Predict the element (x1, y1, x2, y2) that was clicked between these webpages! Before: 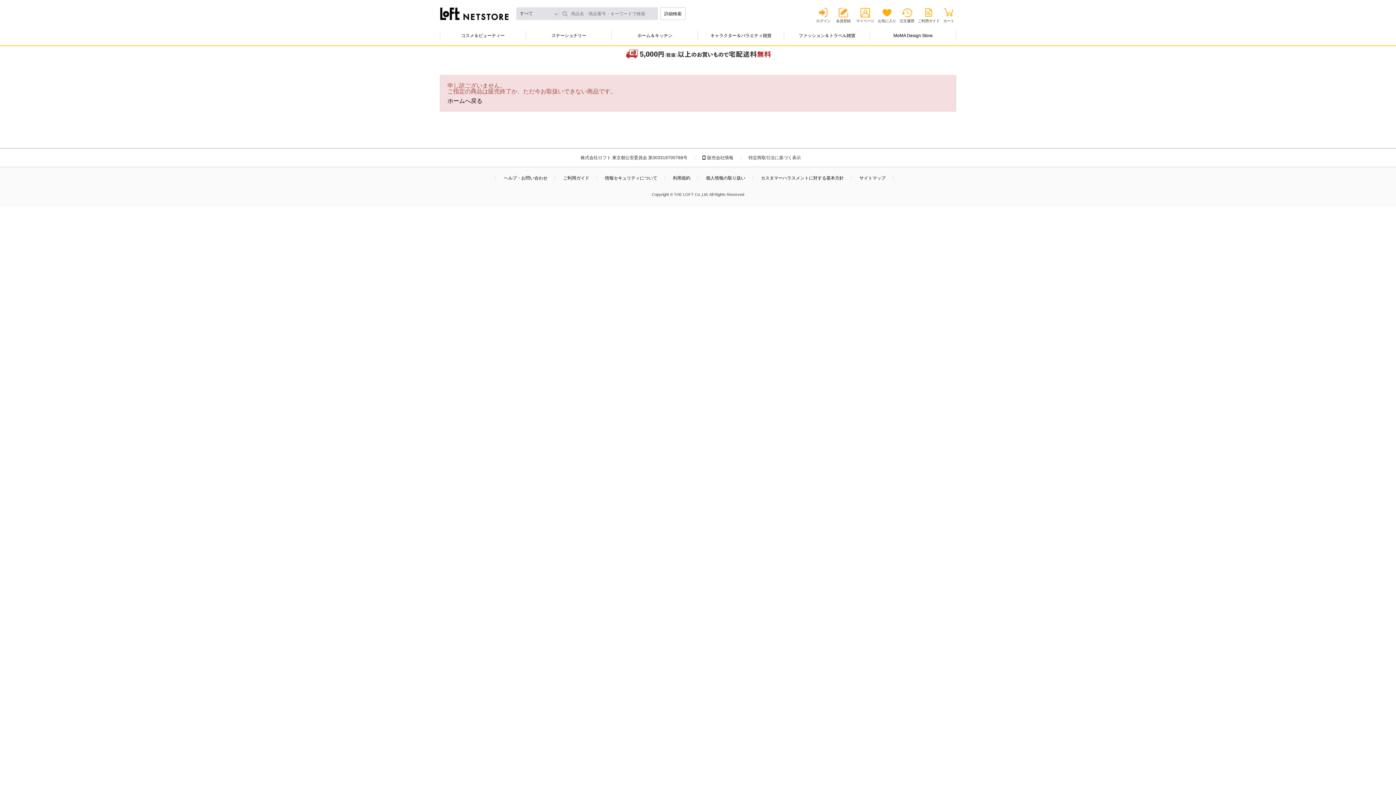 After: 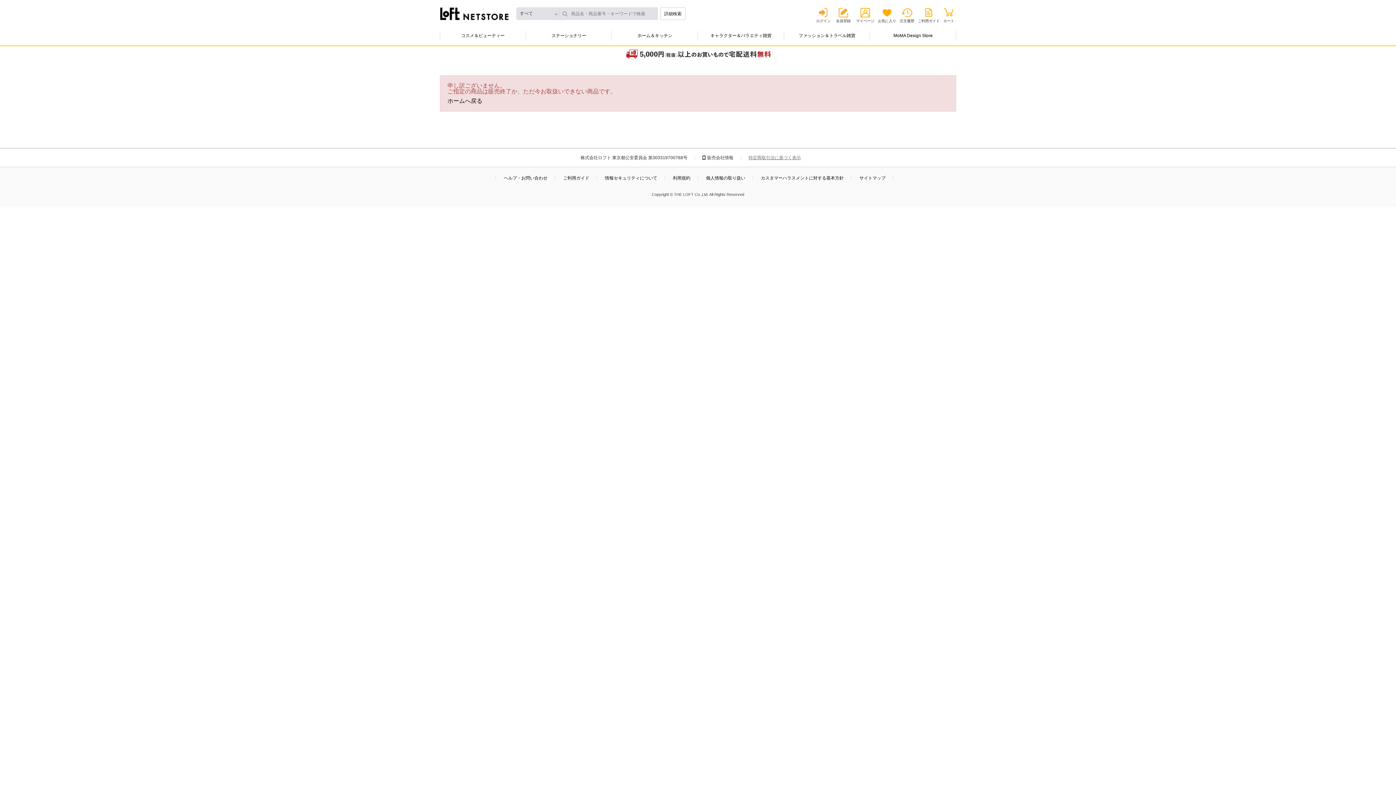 Action: label: 特定商取引法に基づく表示 bbox: (748, 155, 801, 160)